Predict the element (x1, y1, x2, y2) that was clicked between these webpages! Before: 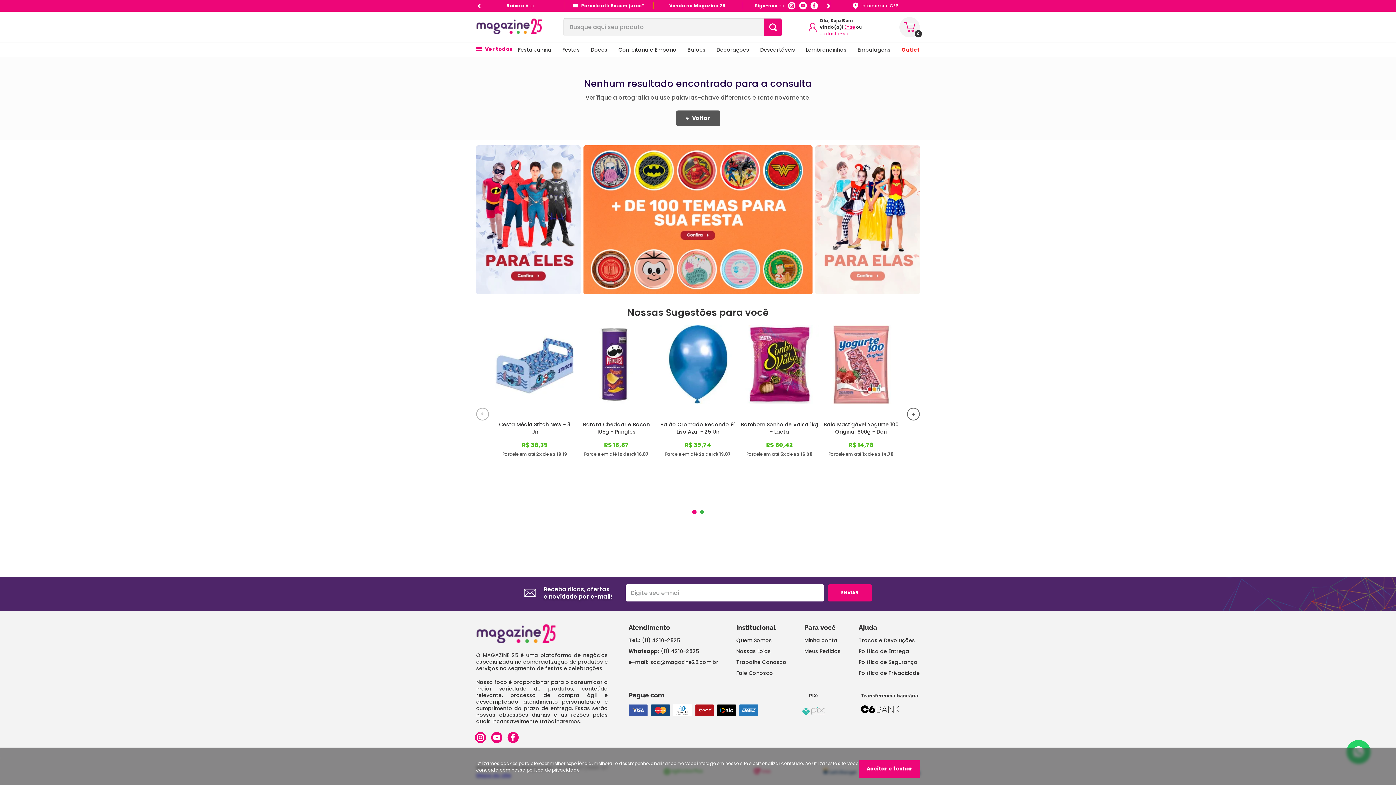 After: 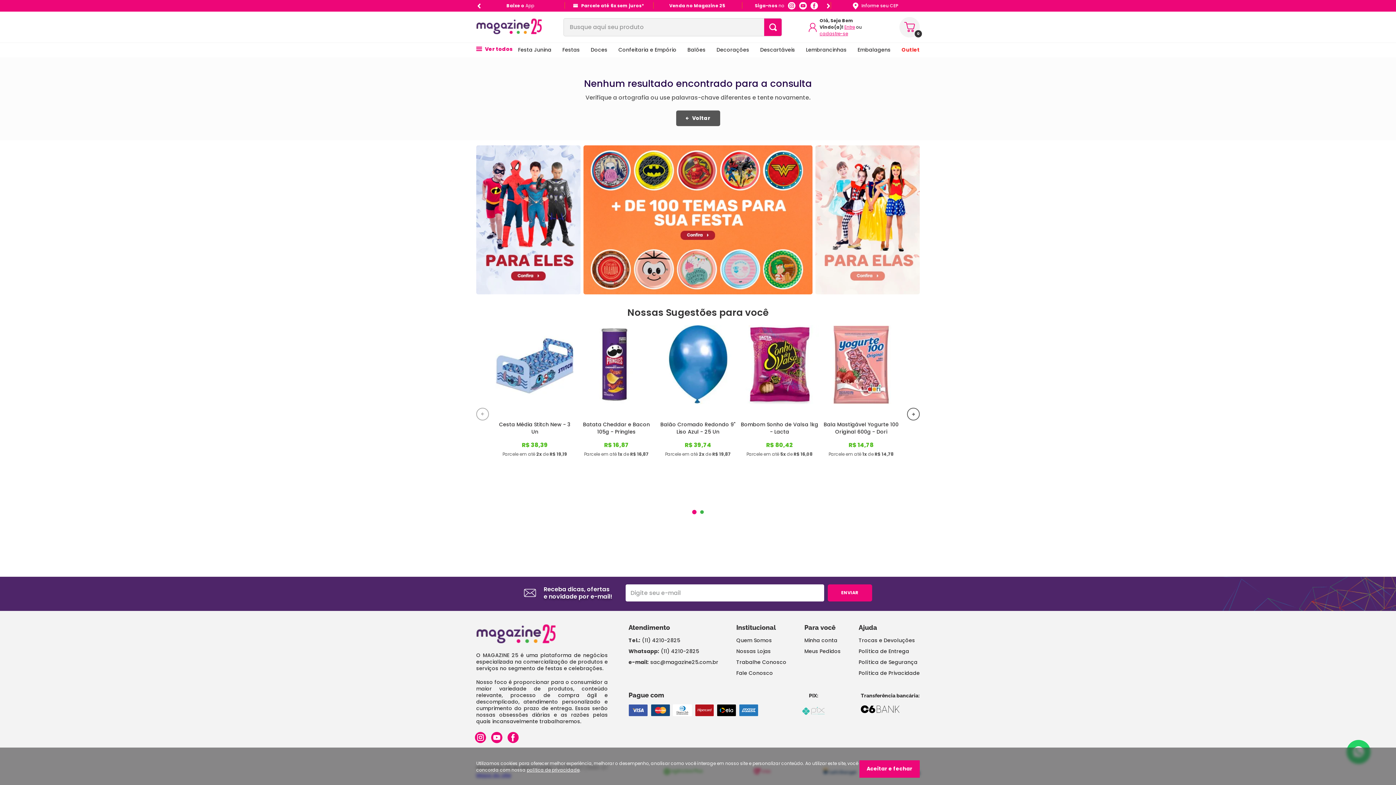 Action: bbox: (827, 584, 872, 601) label: ENVIAR